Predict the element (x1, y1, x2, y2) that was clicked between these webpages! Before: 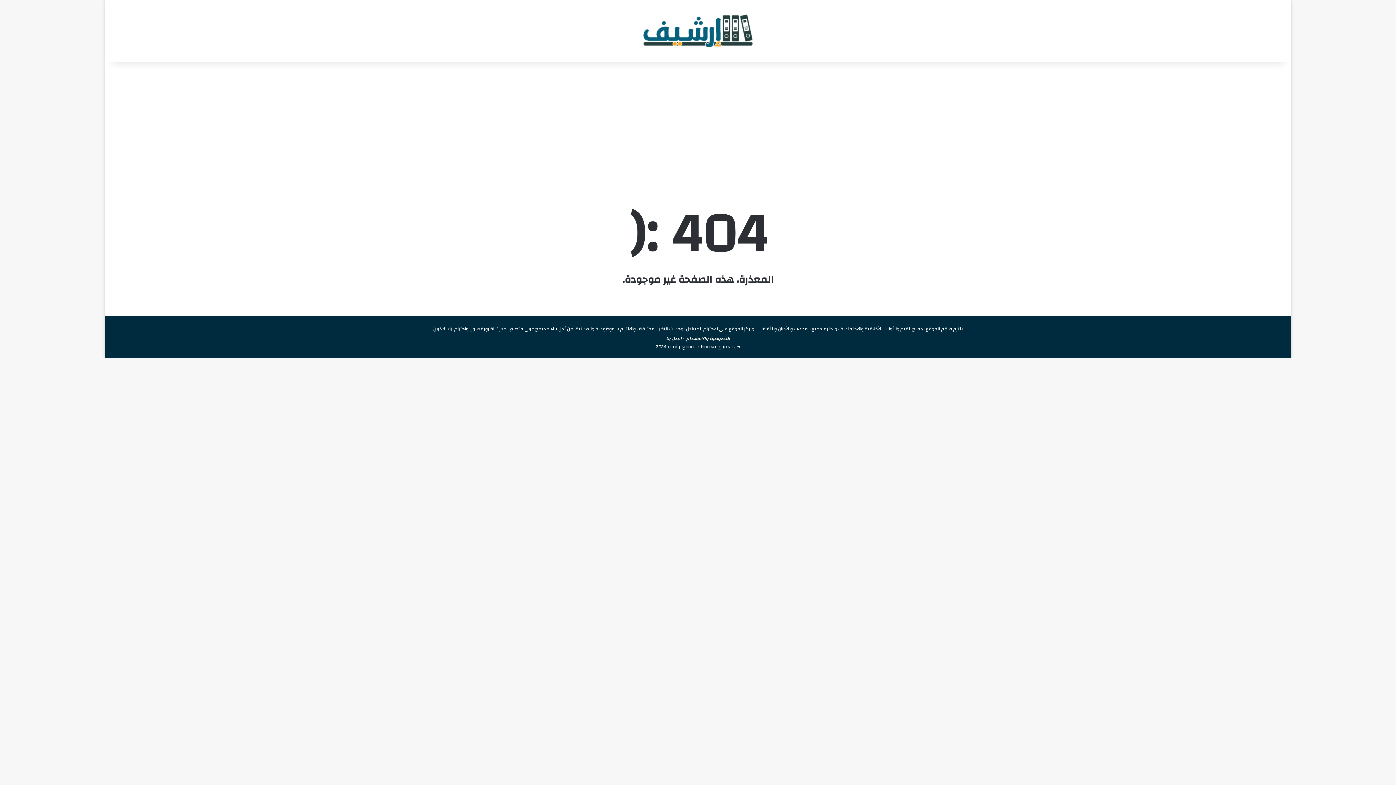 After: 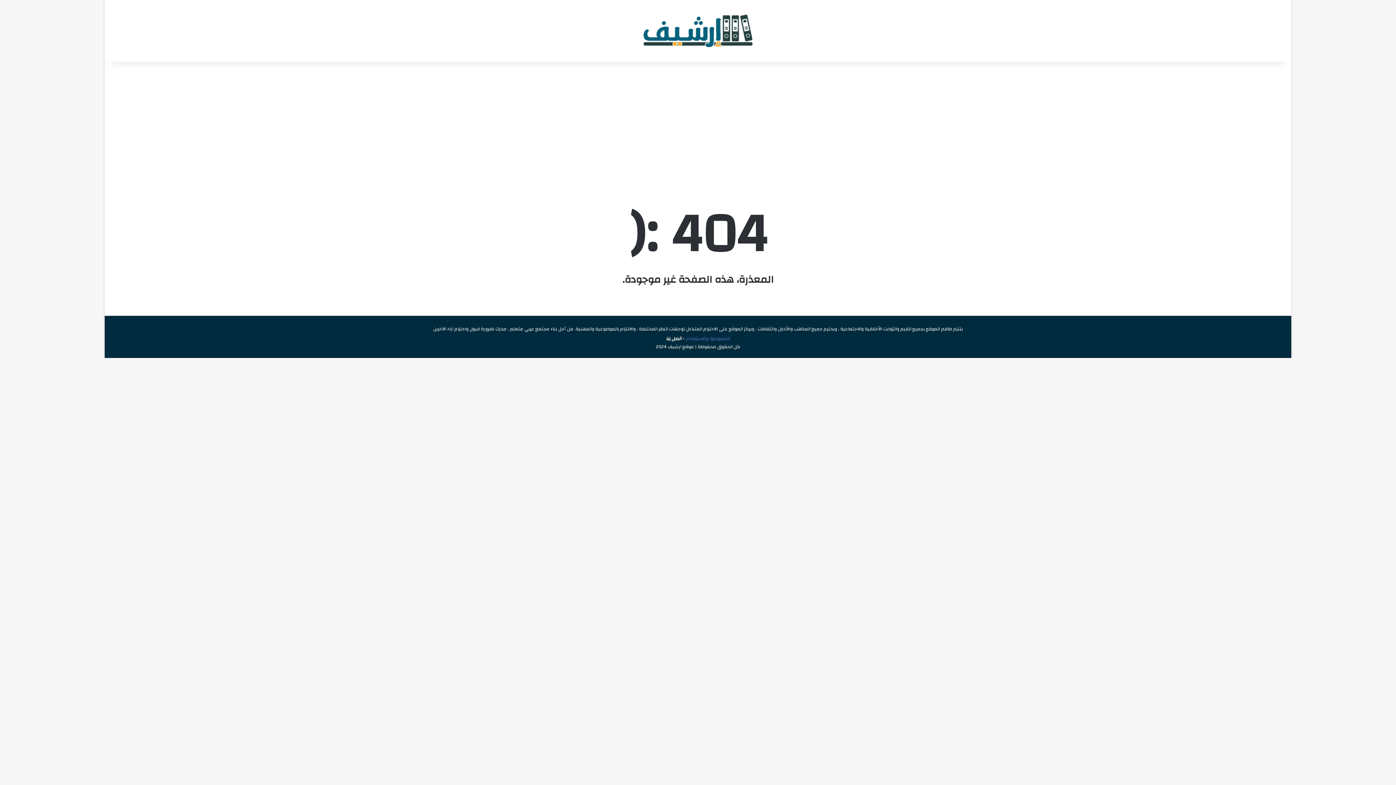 Action: label: الخصوصية والاستخدام bbox: (686, 334, 730, 343)